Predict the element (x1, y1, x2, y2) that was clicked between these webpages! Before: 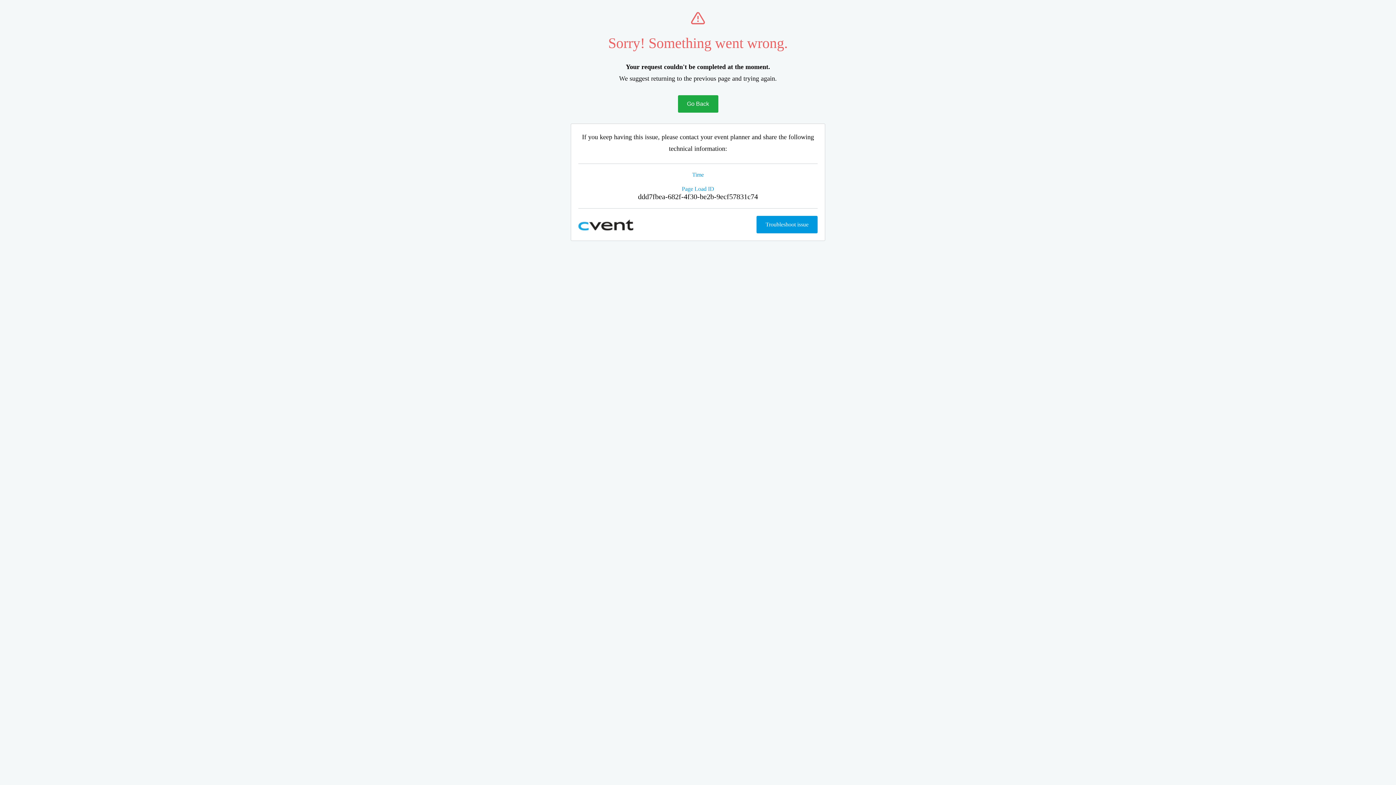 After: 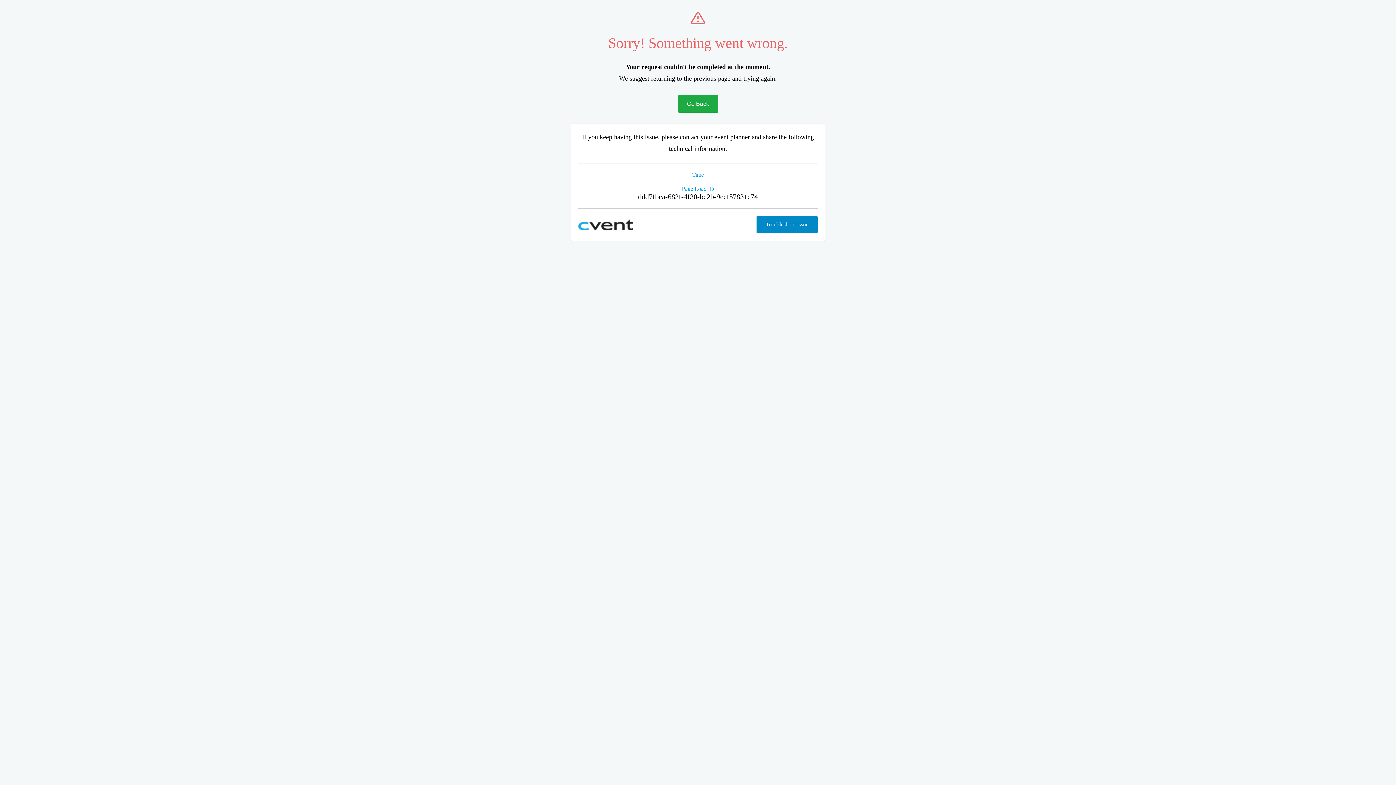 Action: label: Troubleshoot issue bbox: (756, 216, 817, 233)